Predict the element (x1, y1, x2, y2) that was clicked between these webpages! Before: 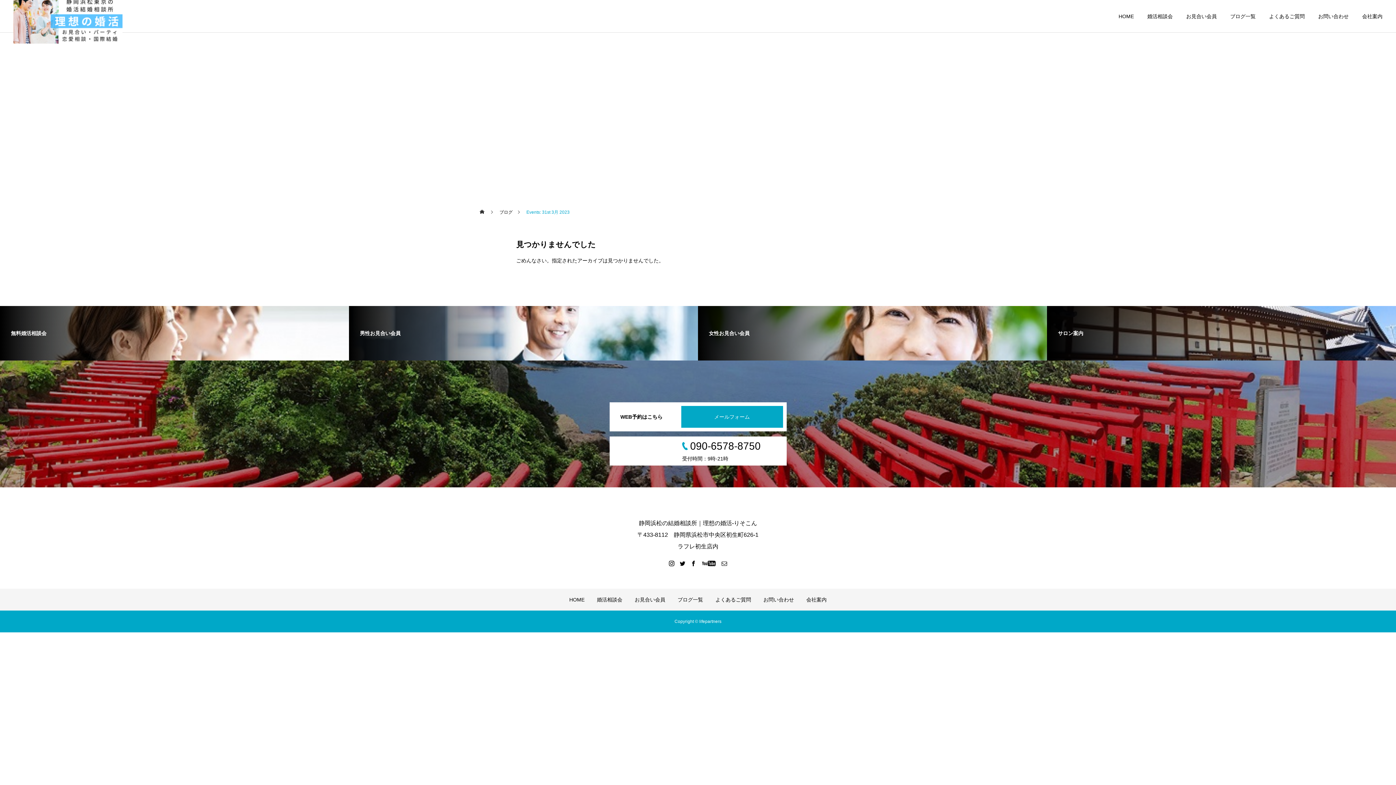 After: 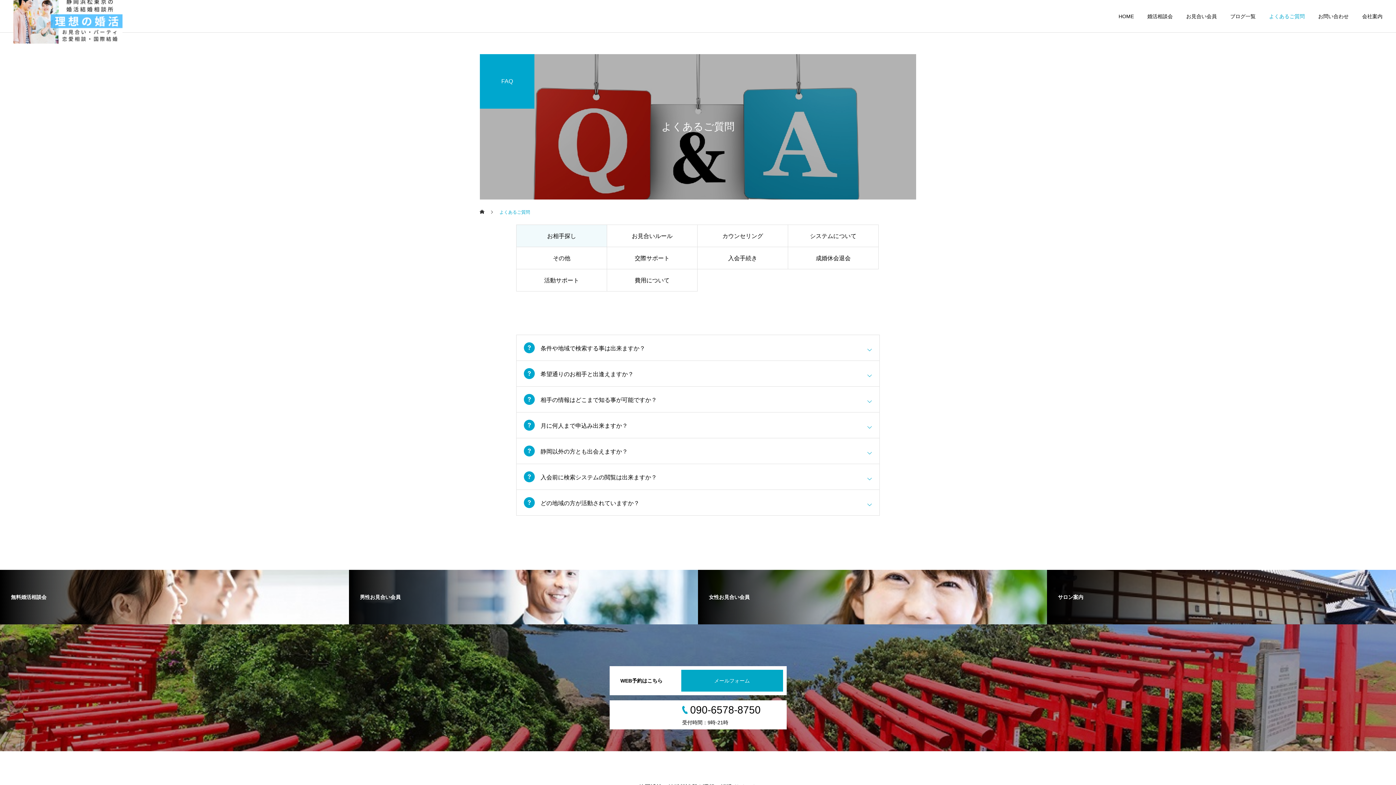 Action: bbox: (1256, 0, 1305, 32) label: よくあるご質問